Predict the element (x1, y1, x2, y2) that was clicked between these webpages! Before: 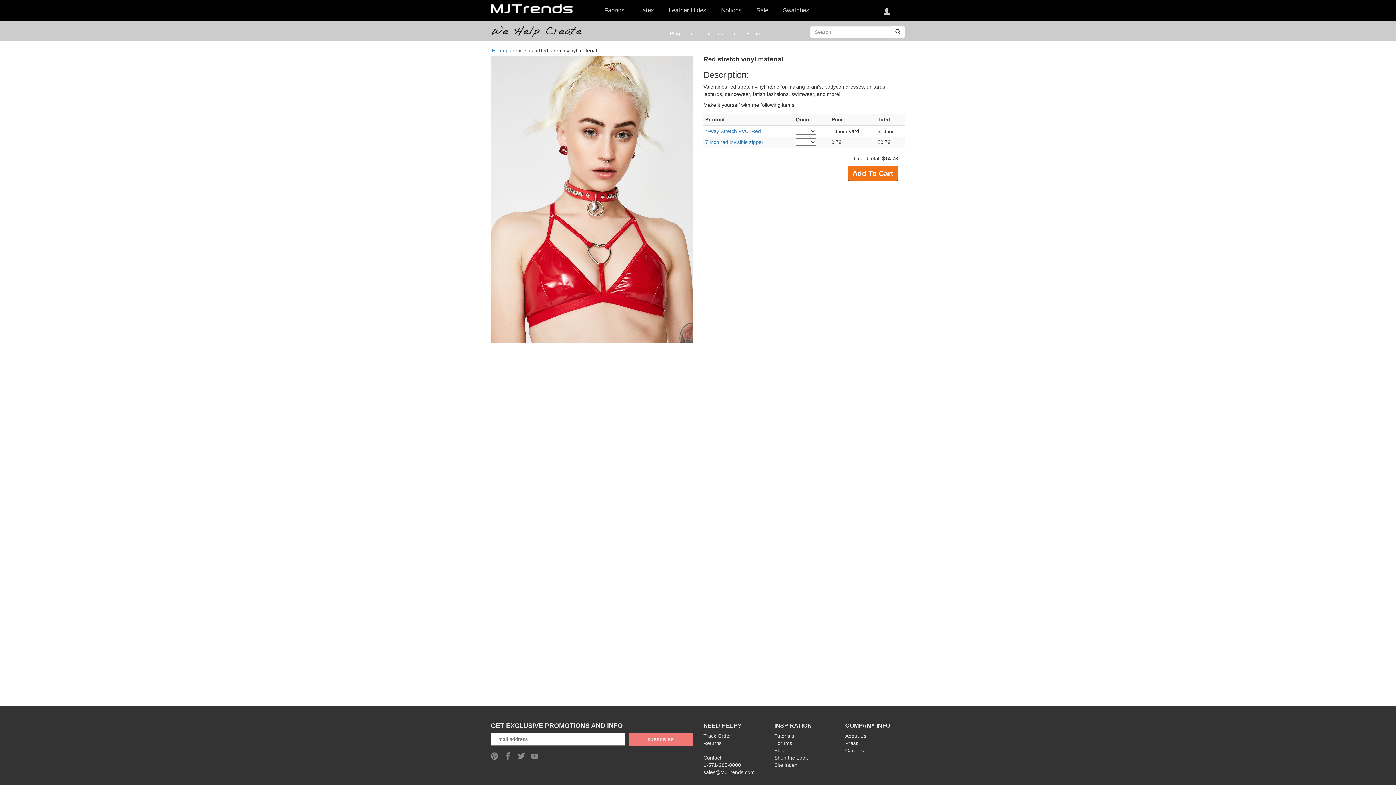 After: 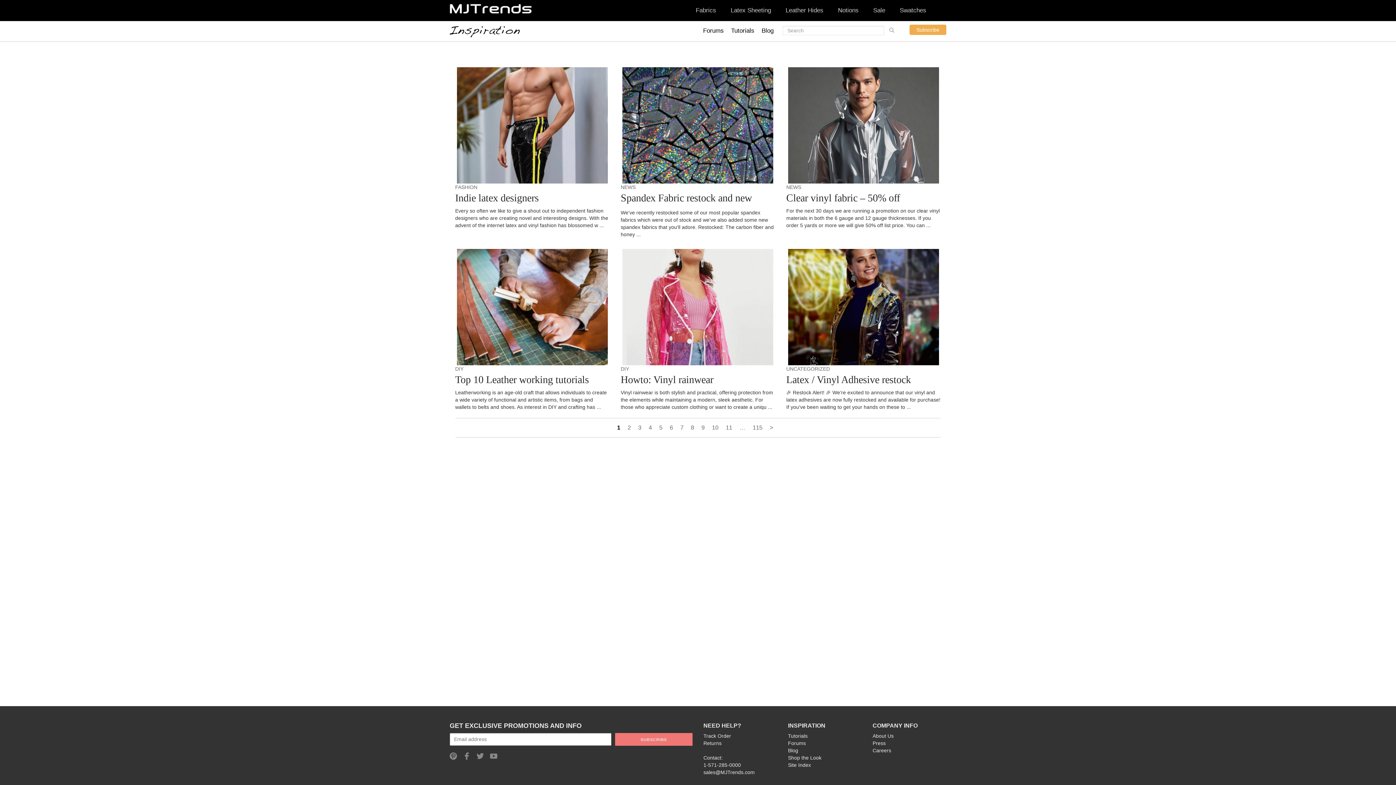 Action: label: Blog bbox: (774, 748, 784, 753)